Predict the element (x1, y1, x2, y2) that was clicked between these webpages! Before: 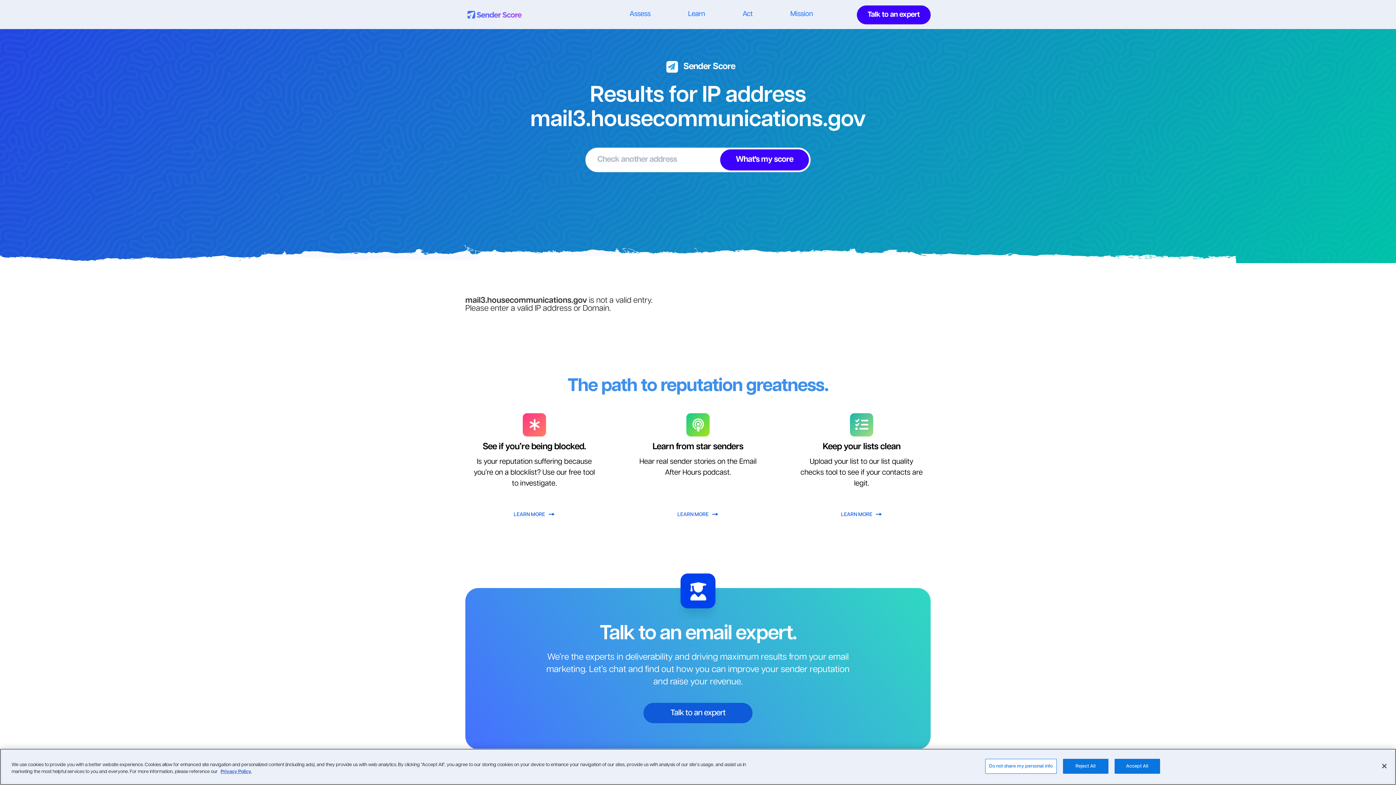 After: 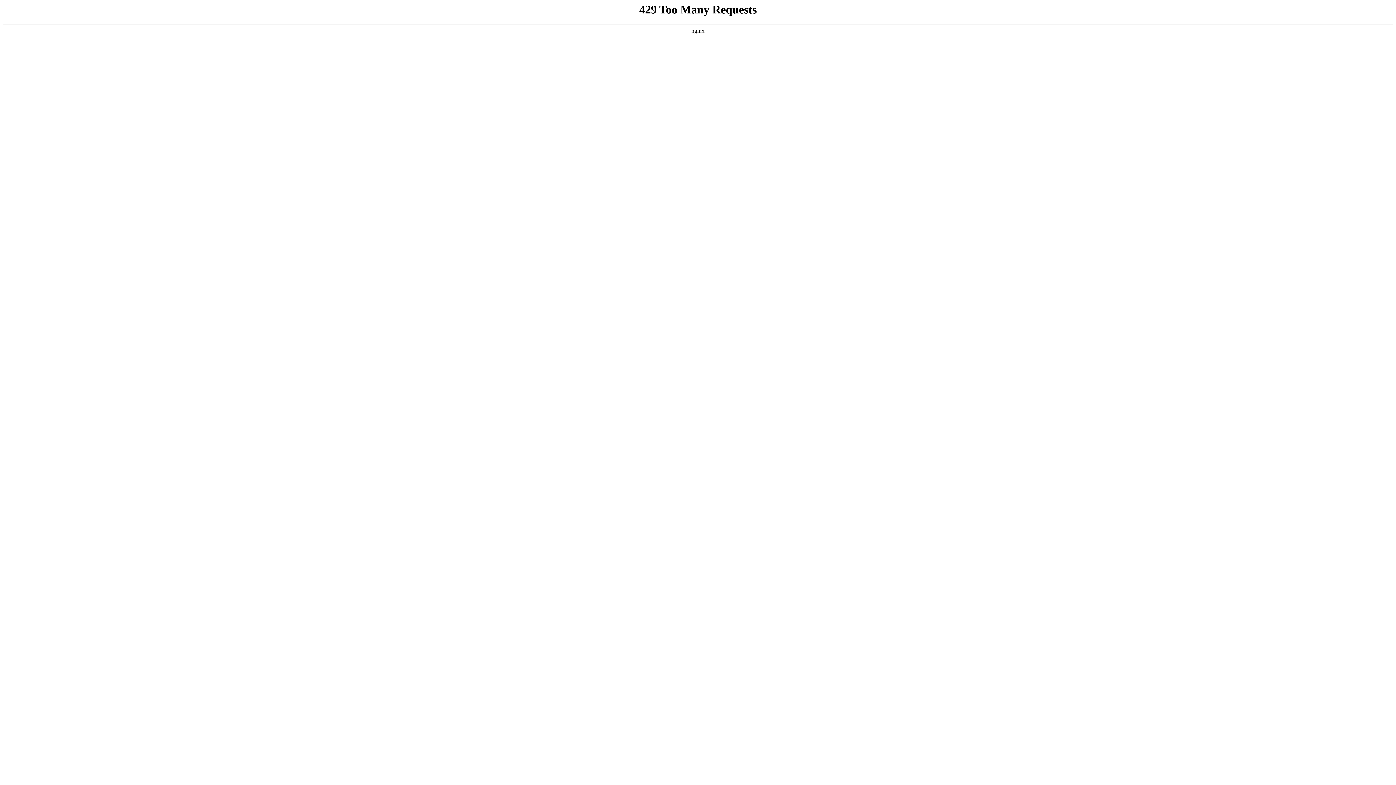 Action: bbox: (688, 12, 705, 29) label: Learn